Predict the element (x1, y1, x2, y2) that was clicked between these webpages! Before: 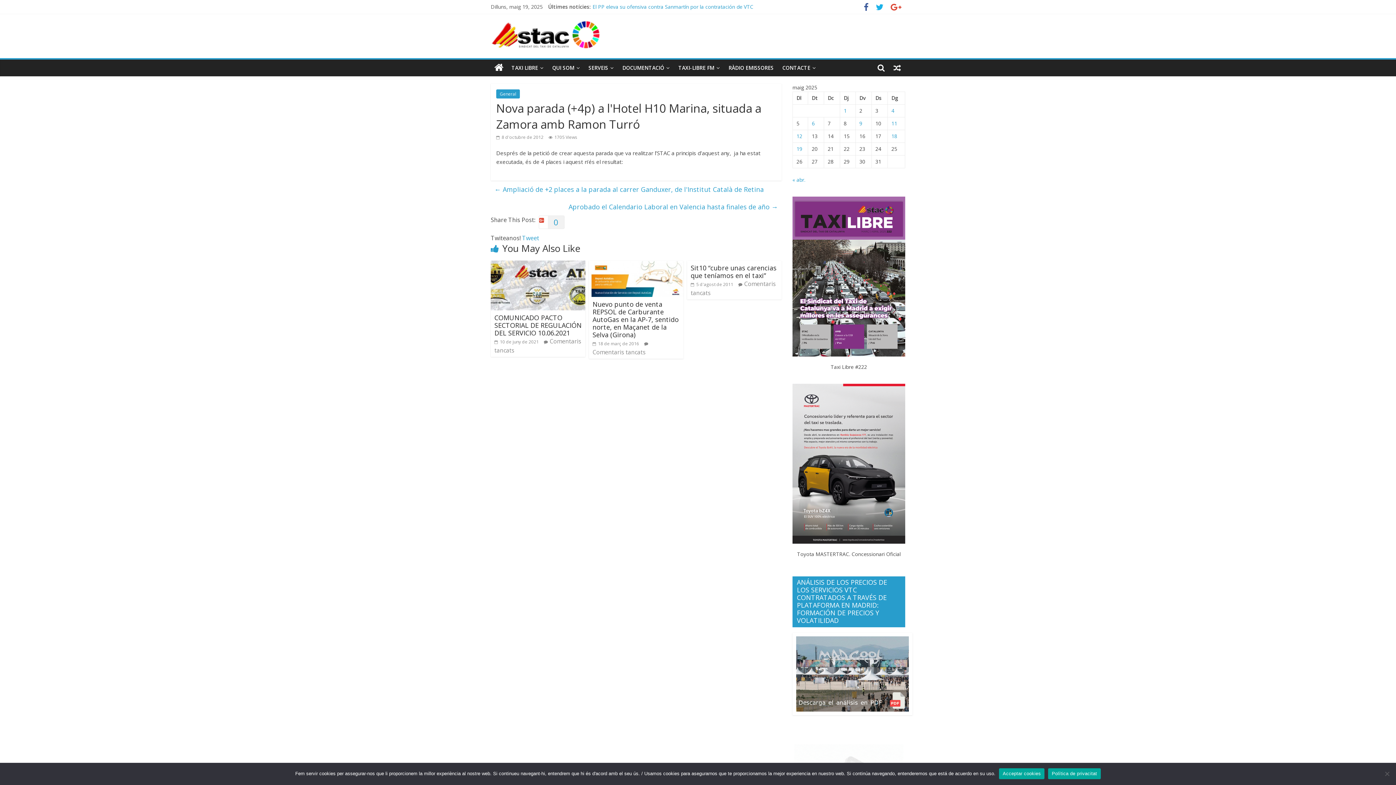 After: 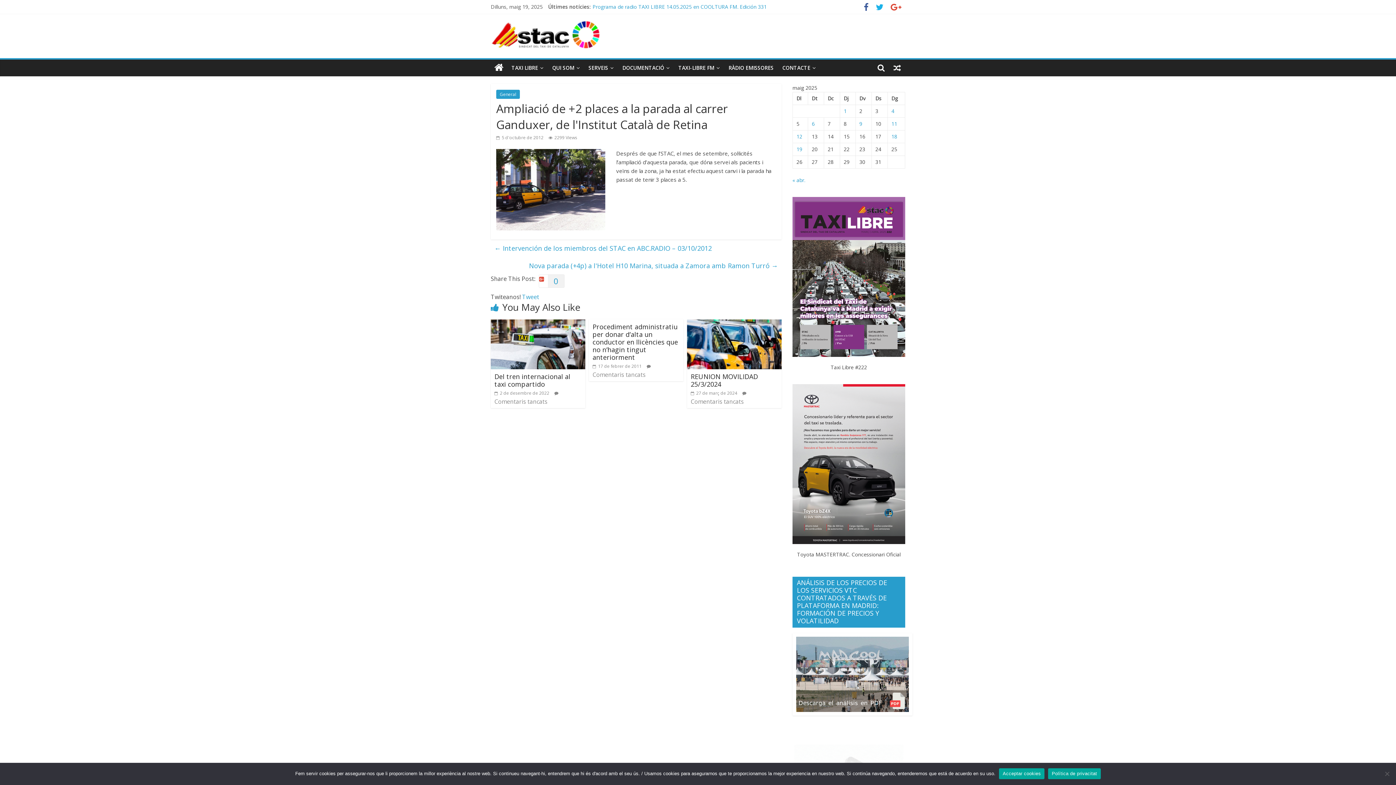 Action: bbox: (494, 183, 764, 195) label: ← Ampliació de +2 places a la parada al carrer Ganduxer, de l'Institut Català de Retina